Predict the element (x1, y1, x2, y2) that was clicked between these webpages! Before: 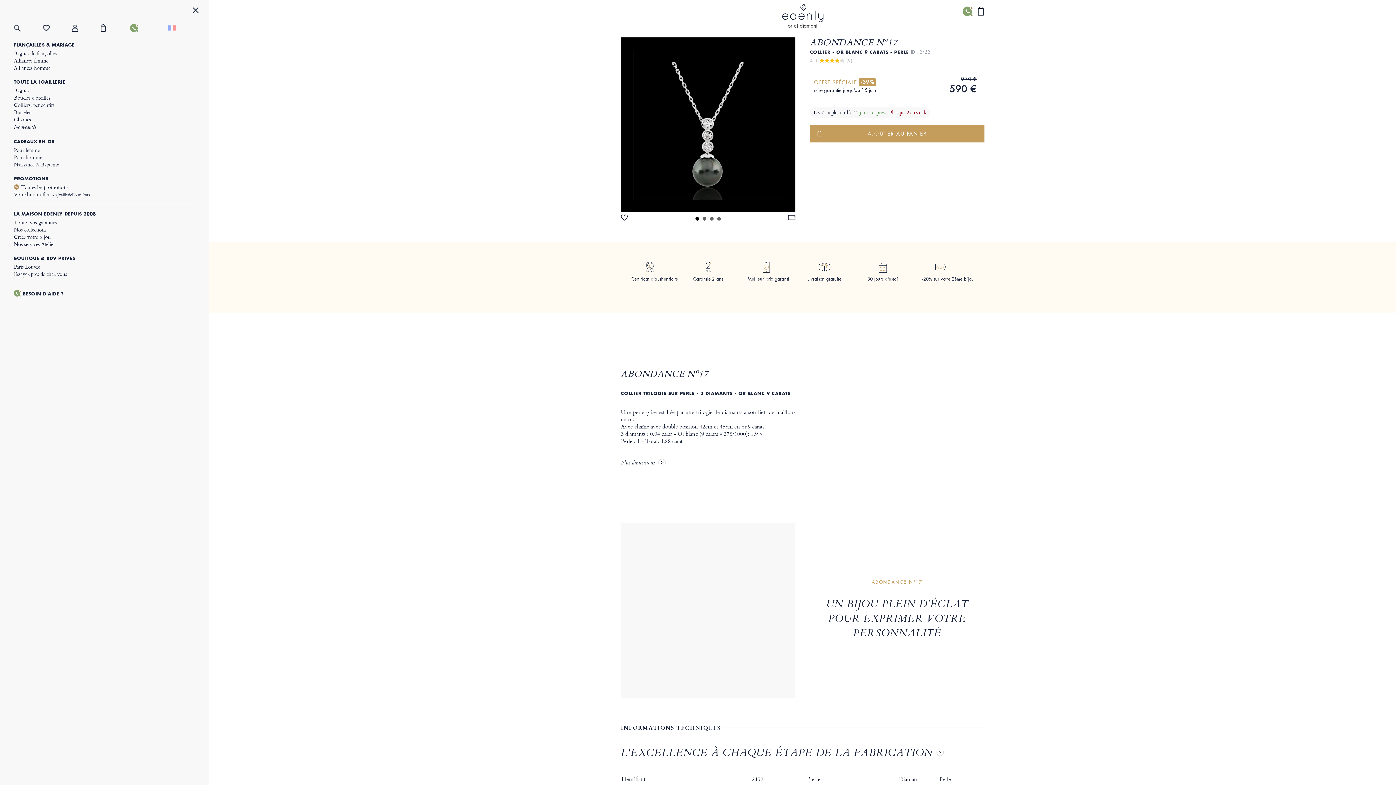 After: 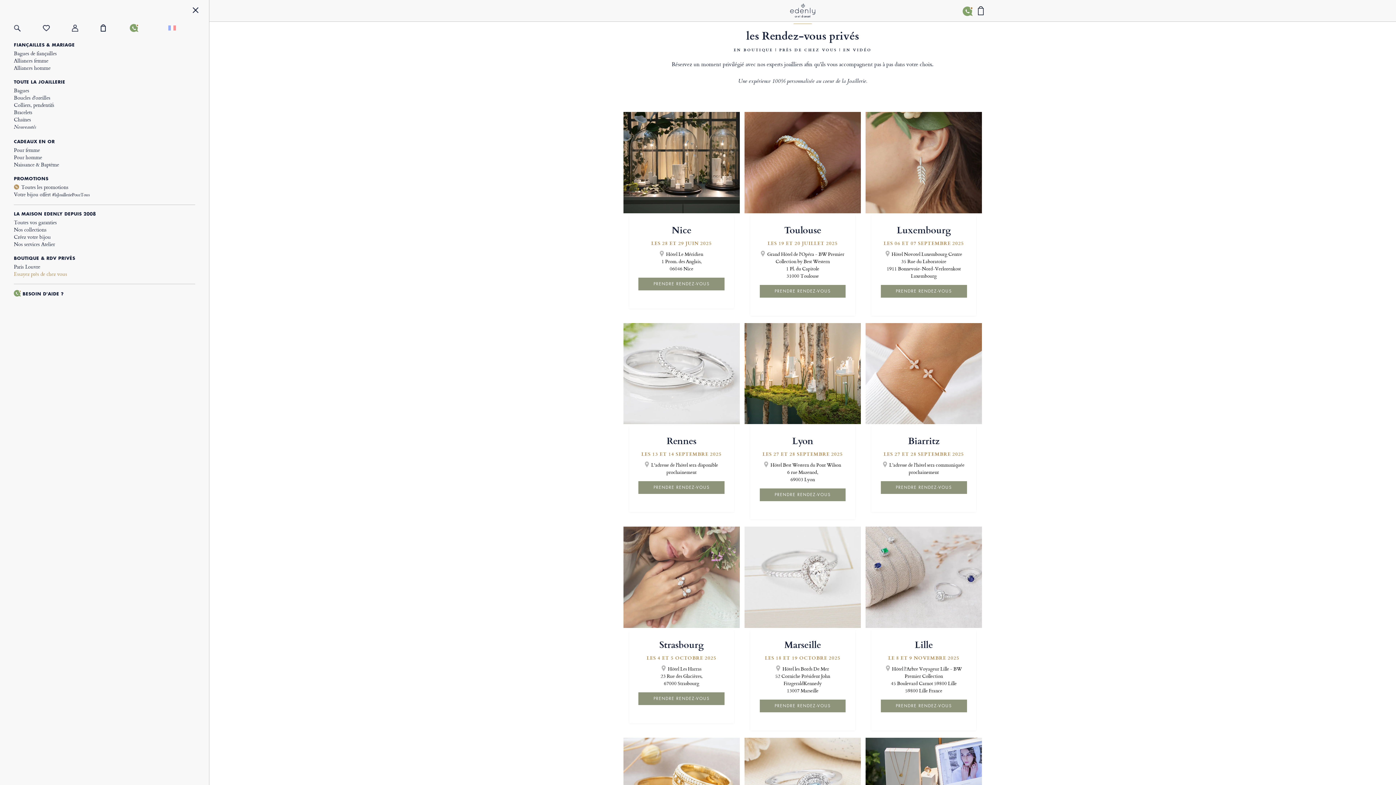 Action: bbox: (13, 270, 195, 277) label: Essayez près de chez vous